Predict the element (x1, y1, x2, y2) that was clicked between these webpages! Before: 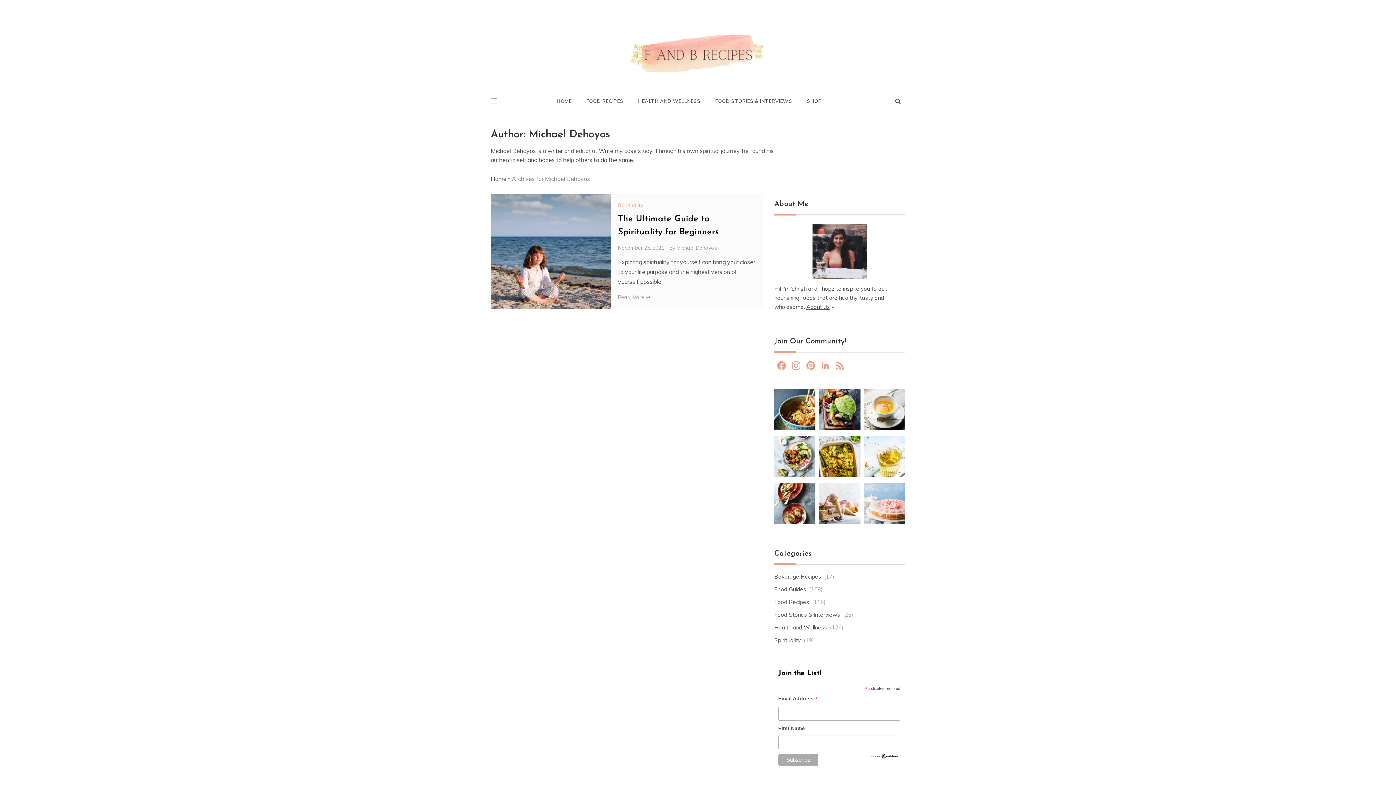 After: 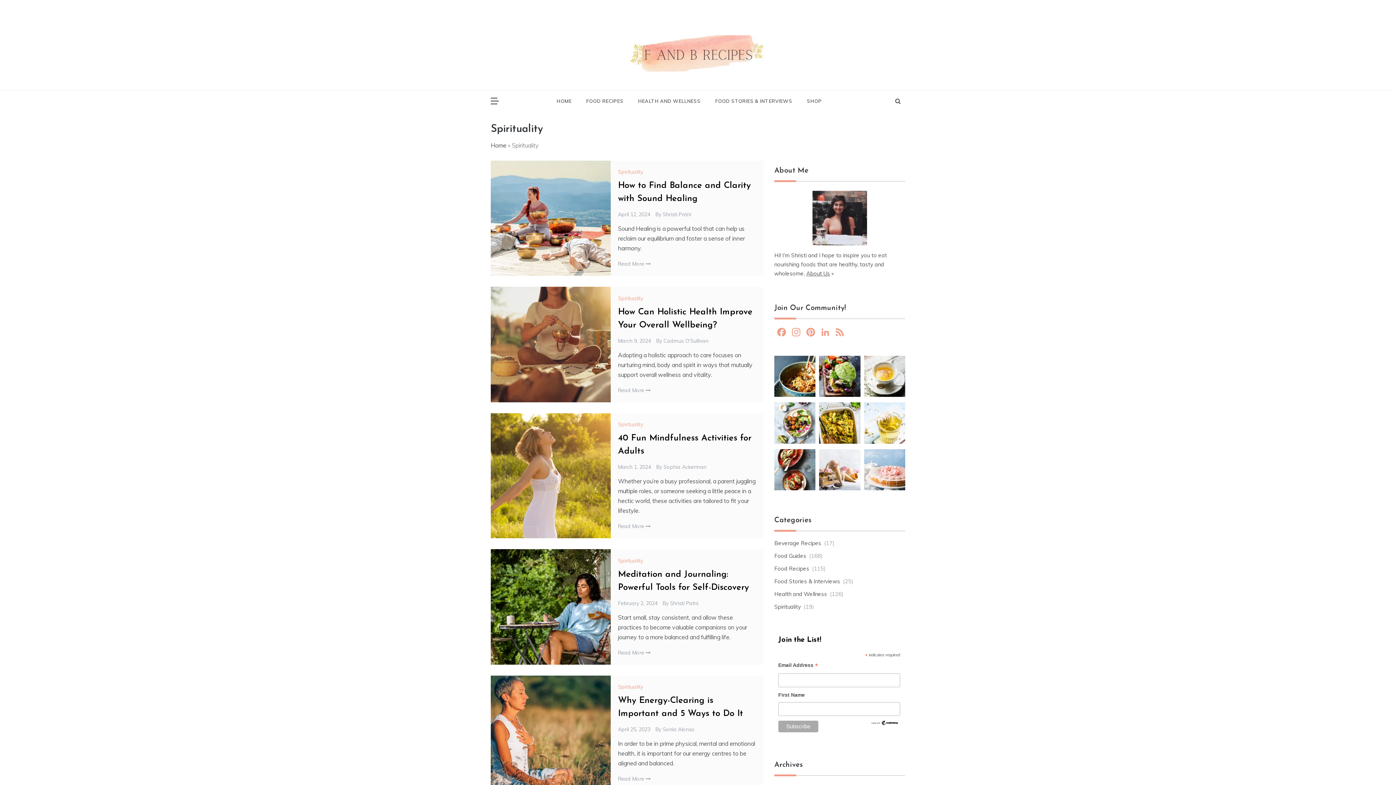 Action: bbox: (774, 635, 801, 645) label: Spirituality